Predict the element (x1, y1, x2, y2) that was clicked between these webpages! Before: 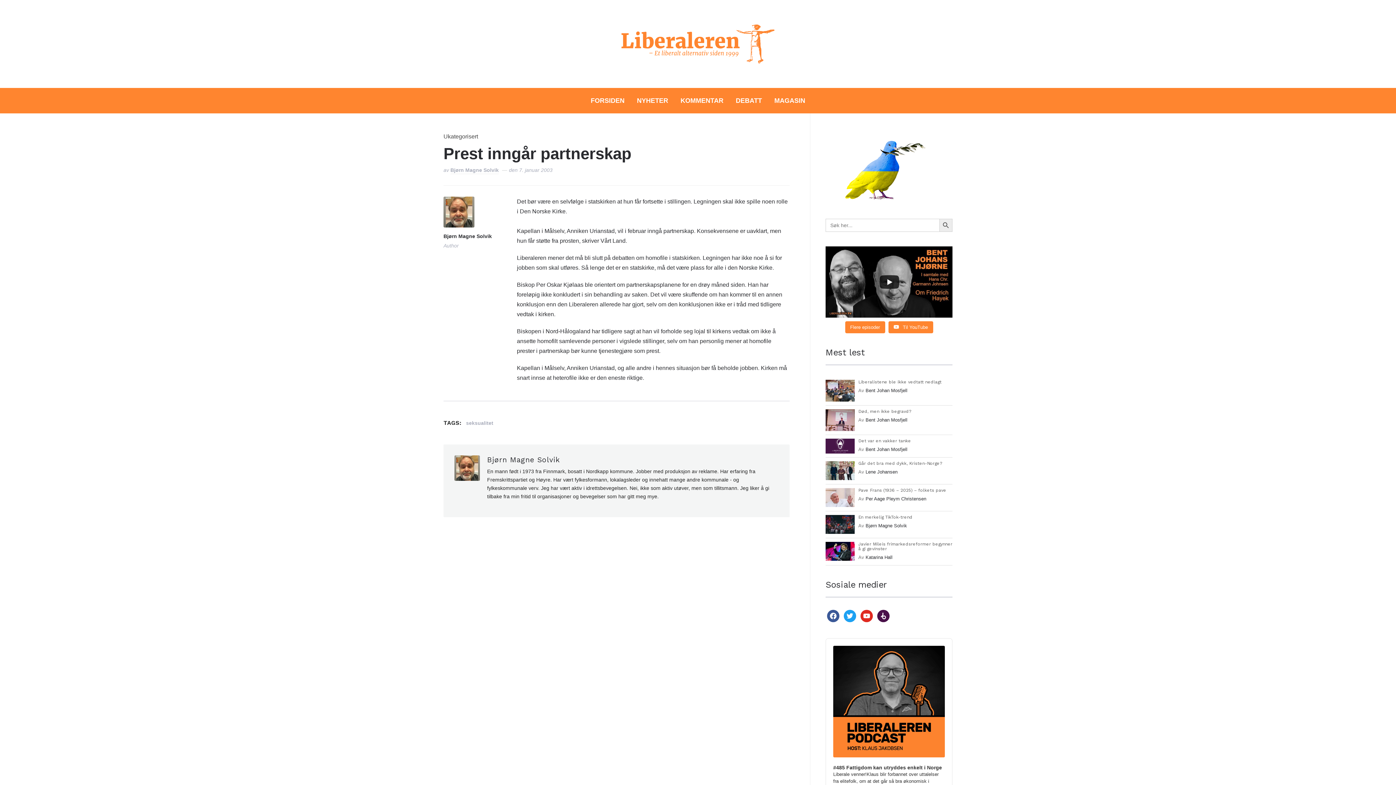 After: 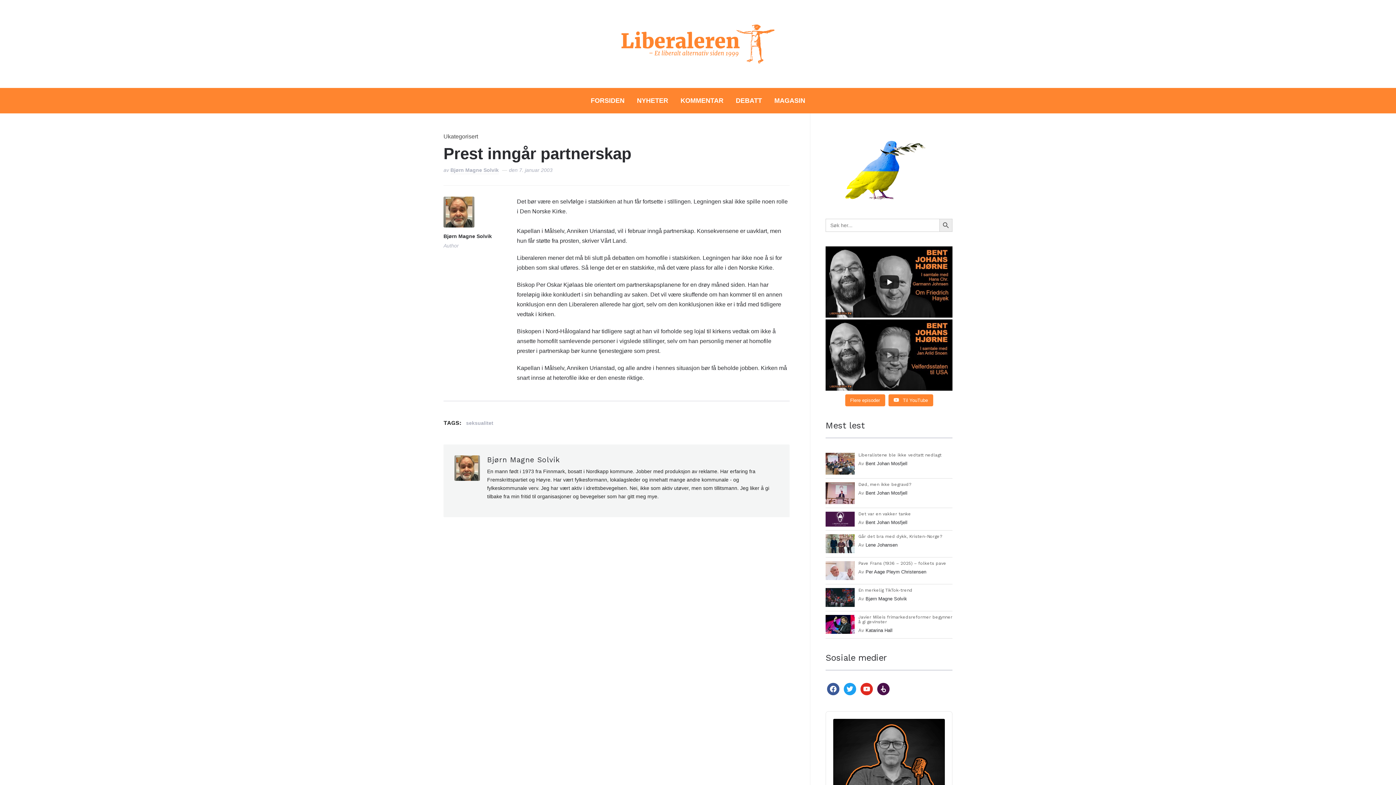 Action: label: Flere episoder bbox: (845, 321, 885, 333)